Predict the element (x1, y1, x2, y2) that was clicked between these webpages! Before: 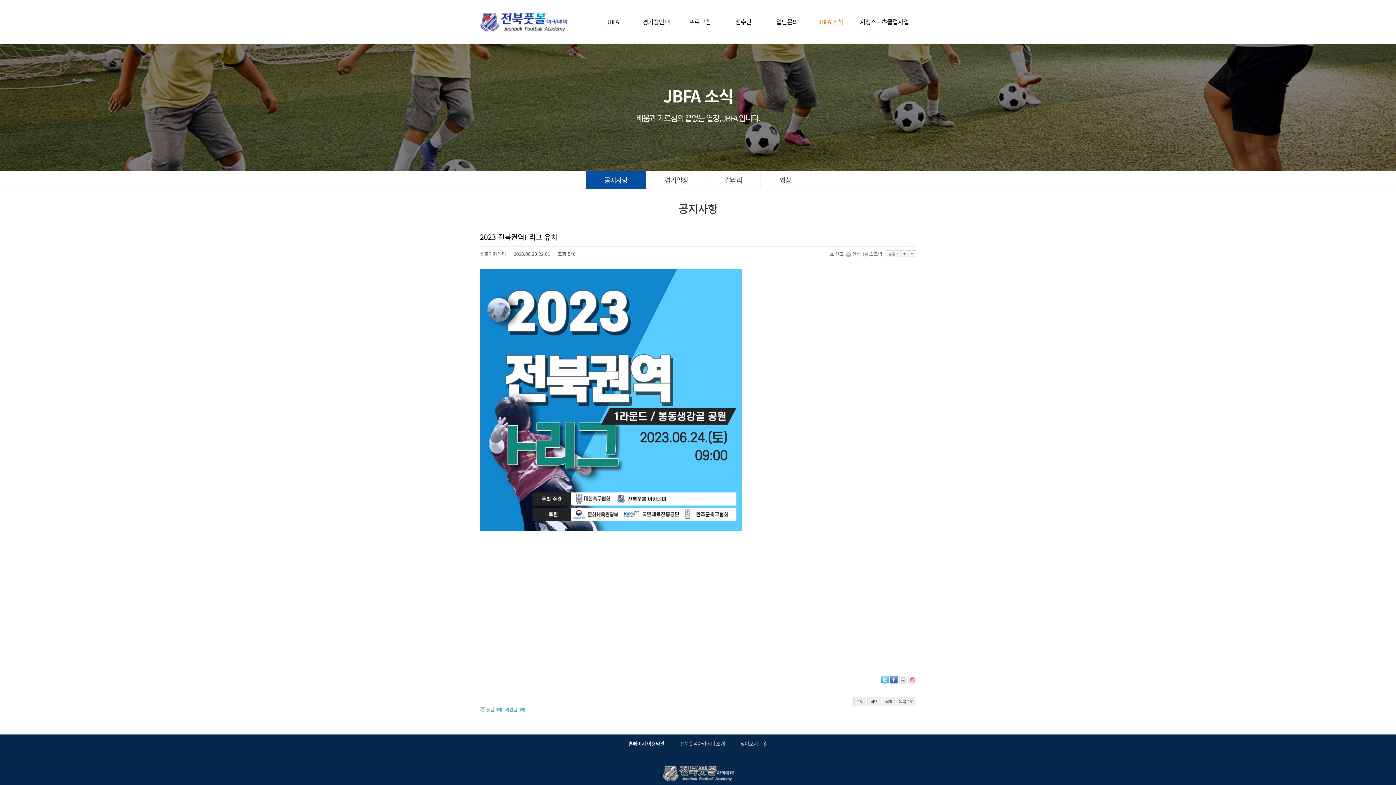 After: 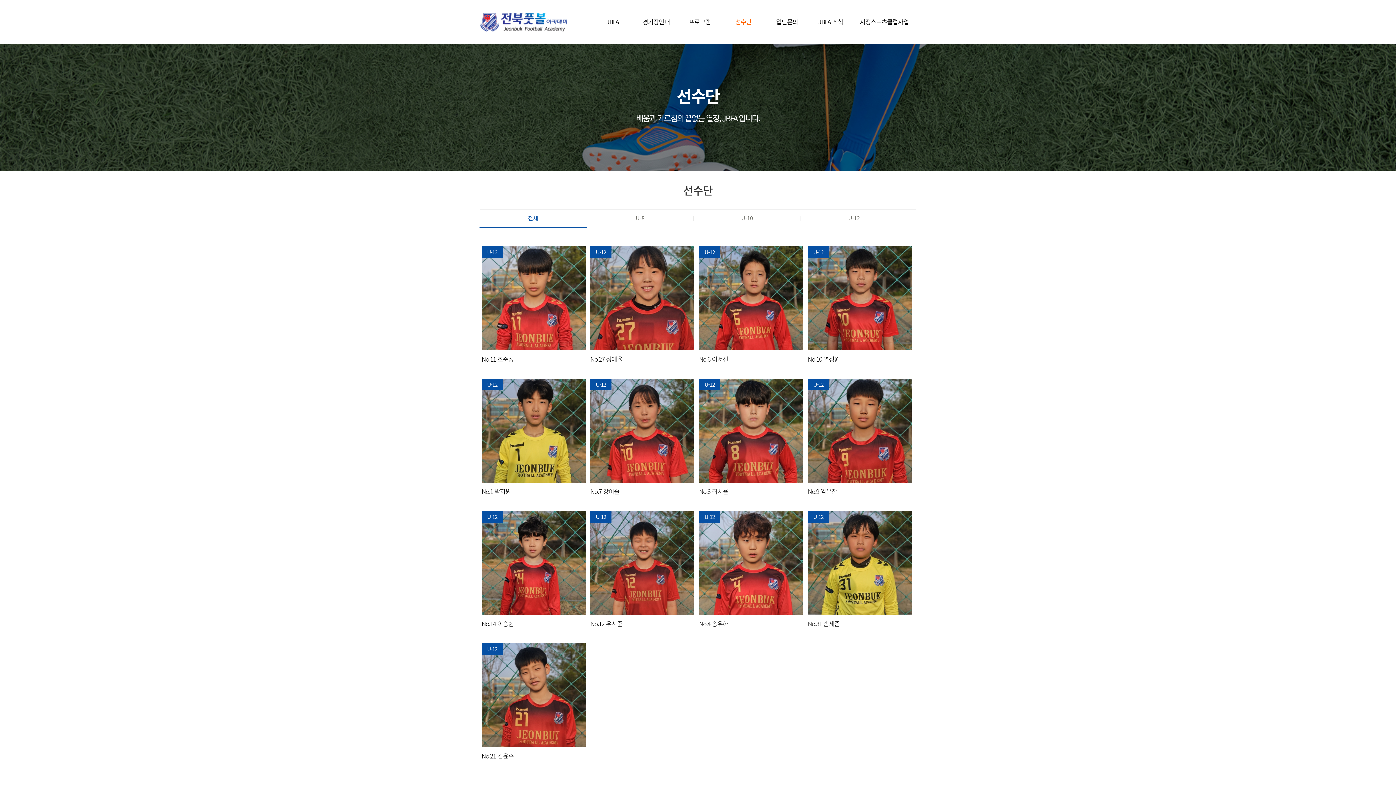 Action: bbox: (735, 12, 751, 30) label: 선수단